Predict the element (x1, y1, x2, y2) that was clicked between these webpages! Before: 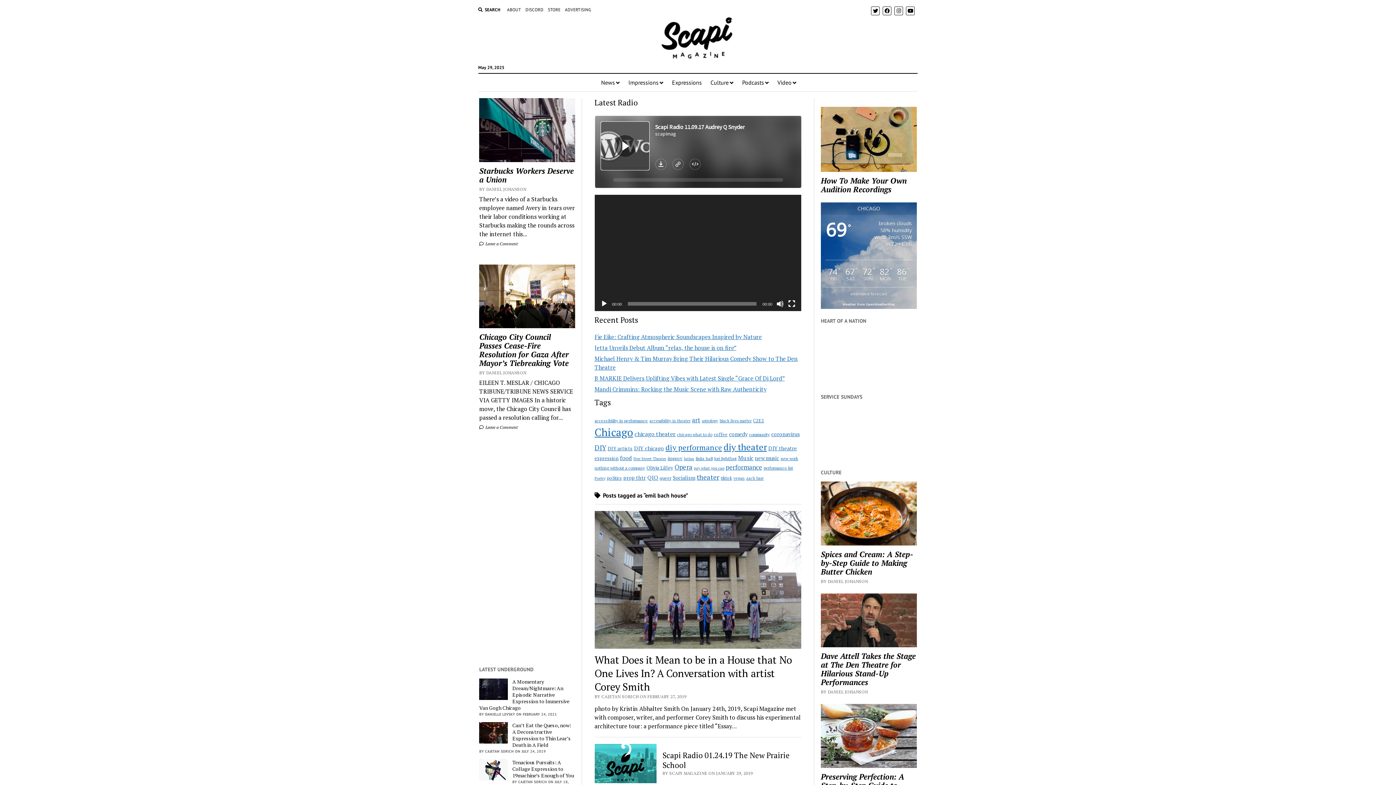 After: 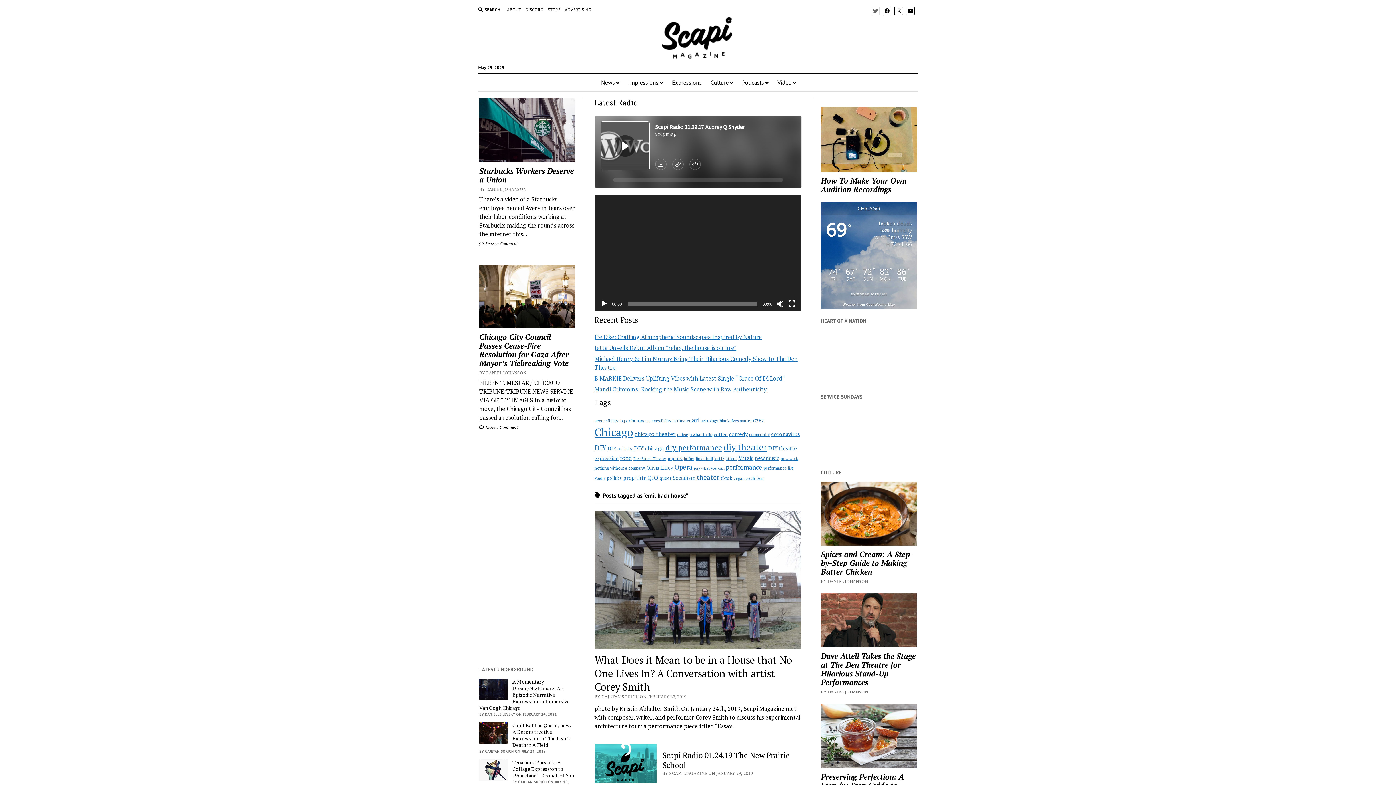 Action: bbox: (871, 6, 880, 15)